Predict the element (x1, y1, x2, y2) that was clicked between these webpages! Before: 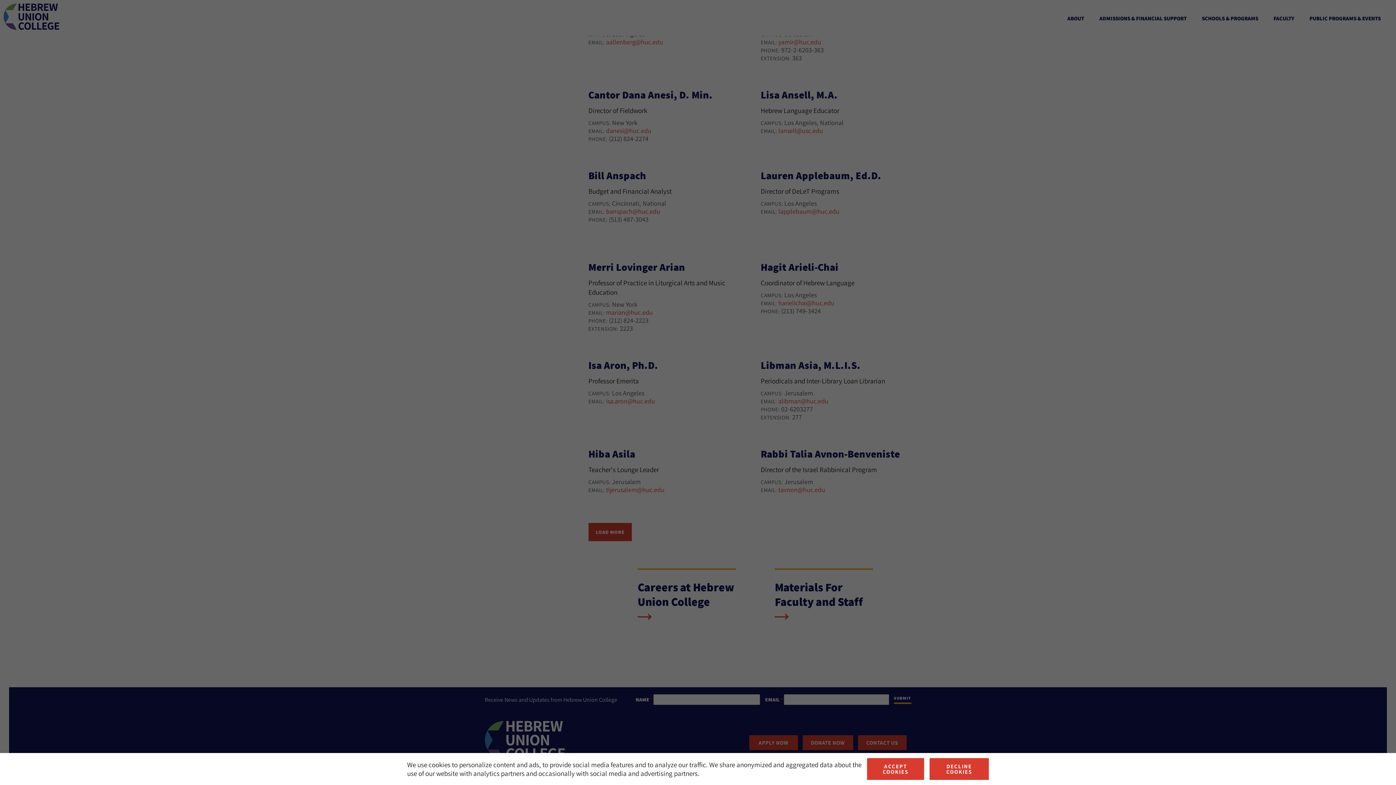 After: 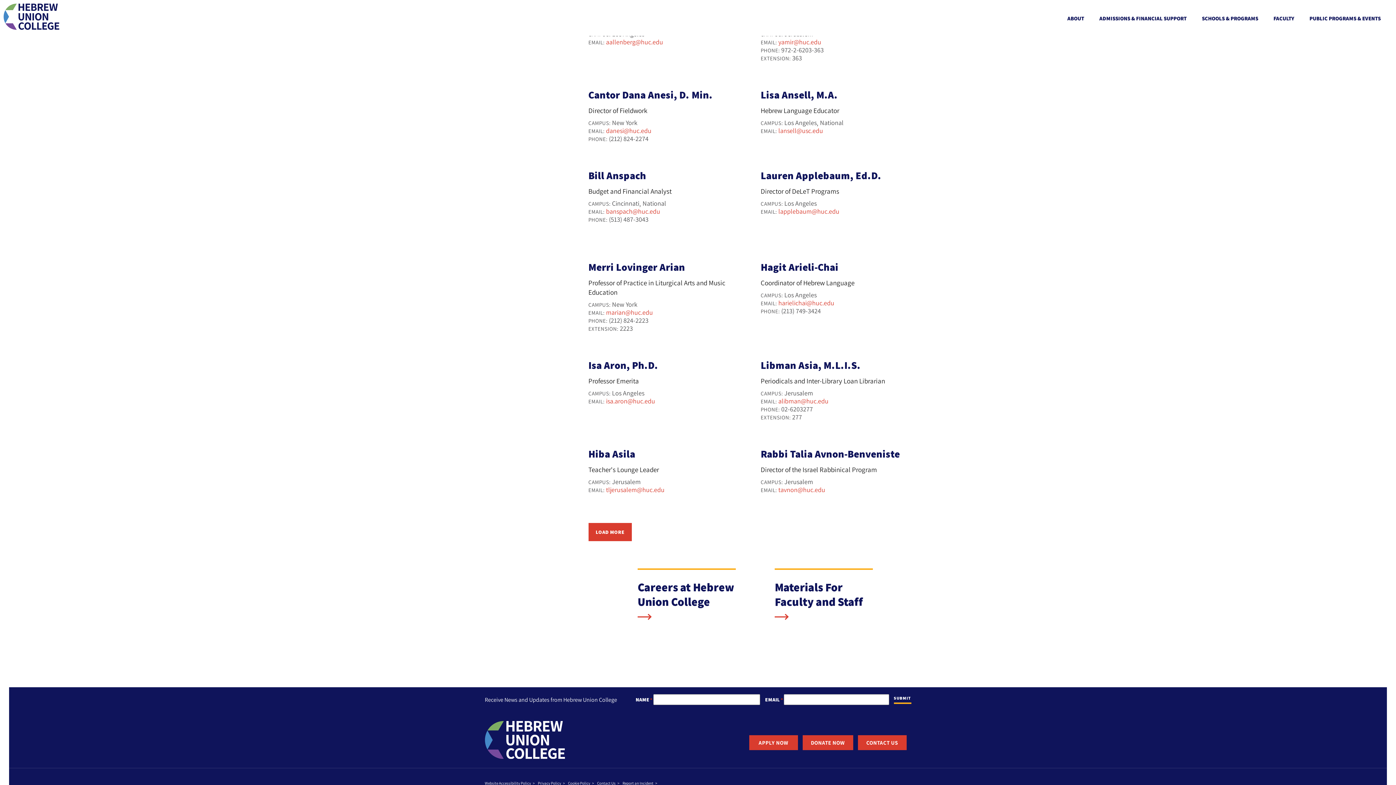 Action: label: deny cookies bbox: (929, 758, 989, 780)